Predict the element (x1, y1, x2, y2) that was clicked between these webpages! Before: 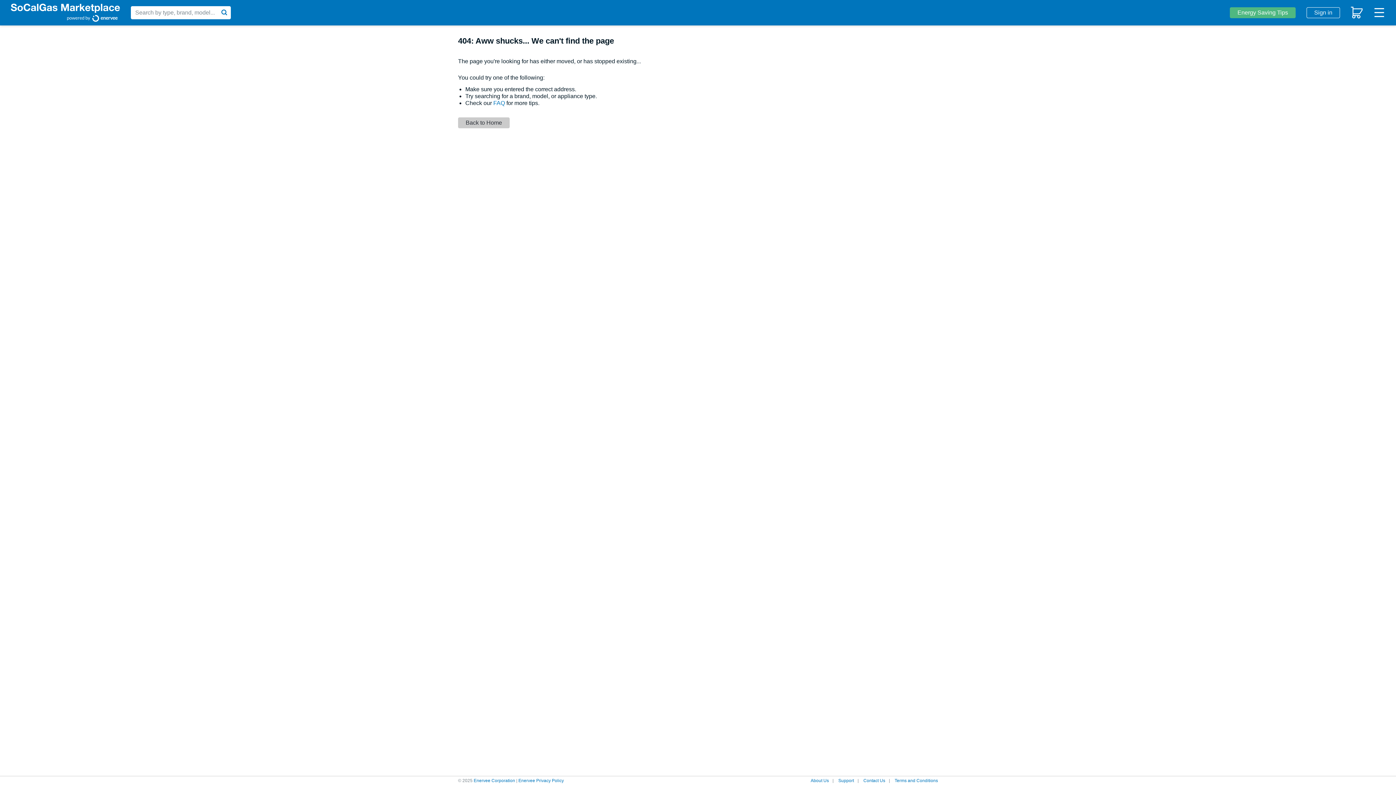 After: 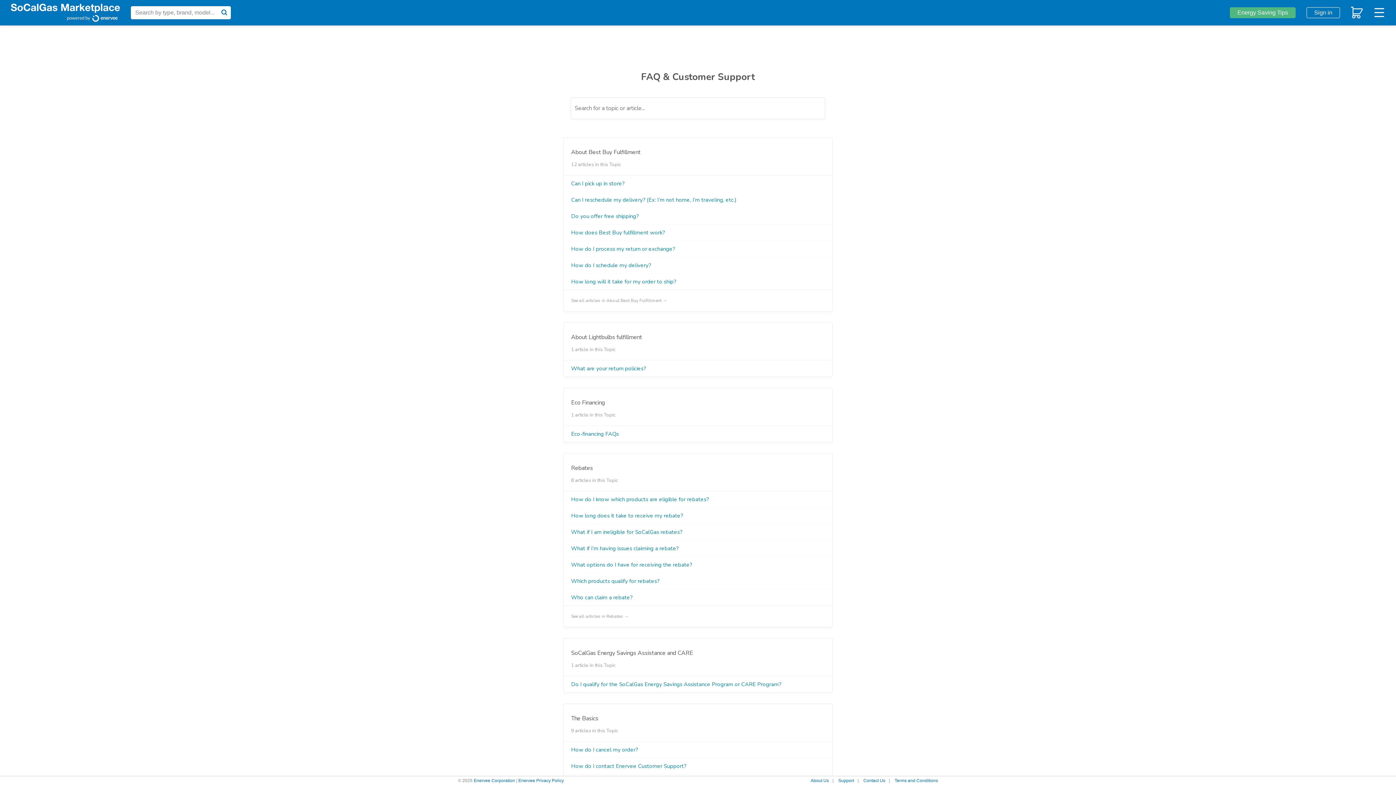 Action: bbox: (493, 100, 505, 106) label: FAQ